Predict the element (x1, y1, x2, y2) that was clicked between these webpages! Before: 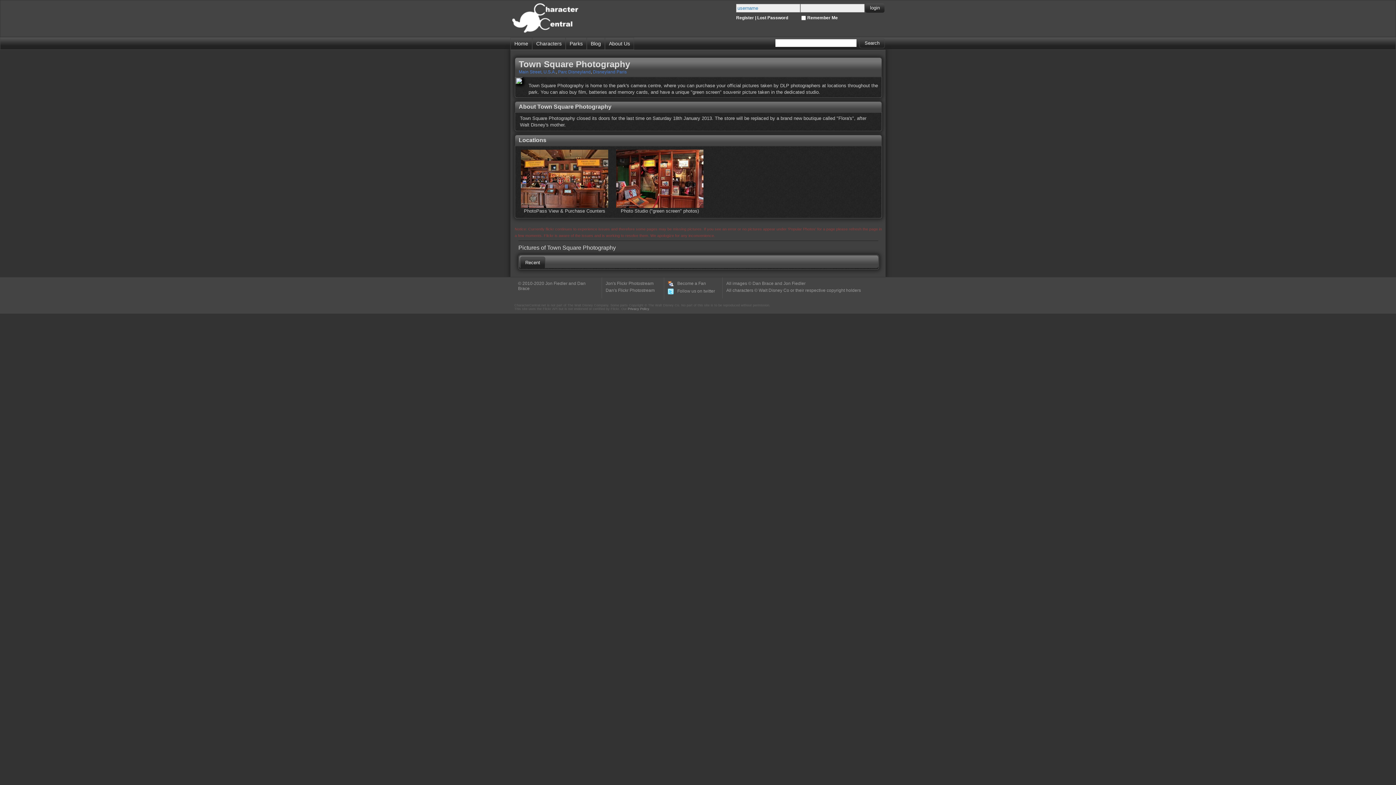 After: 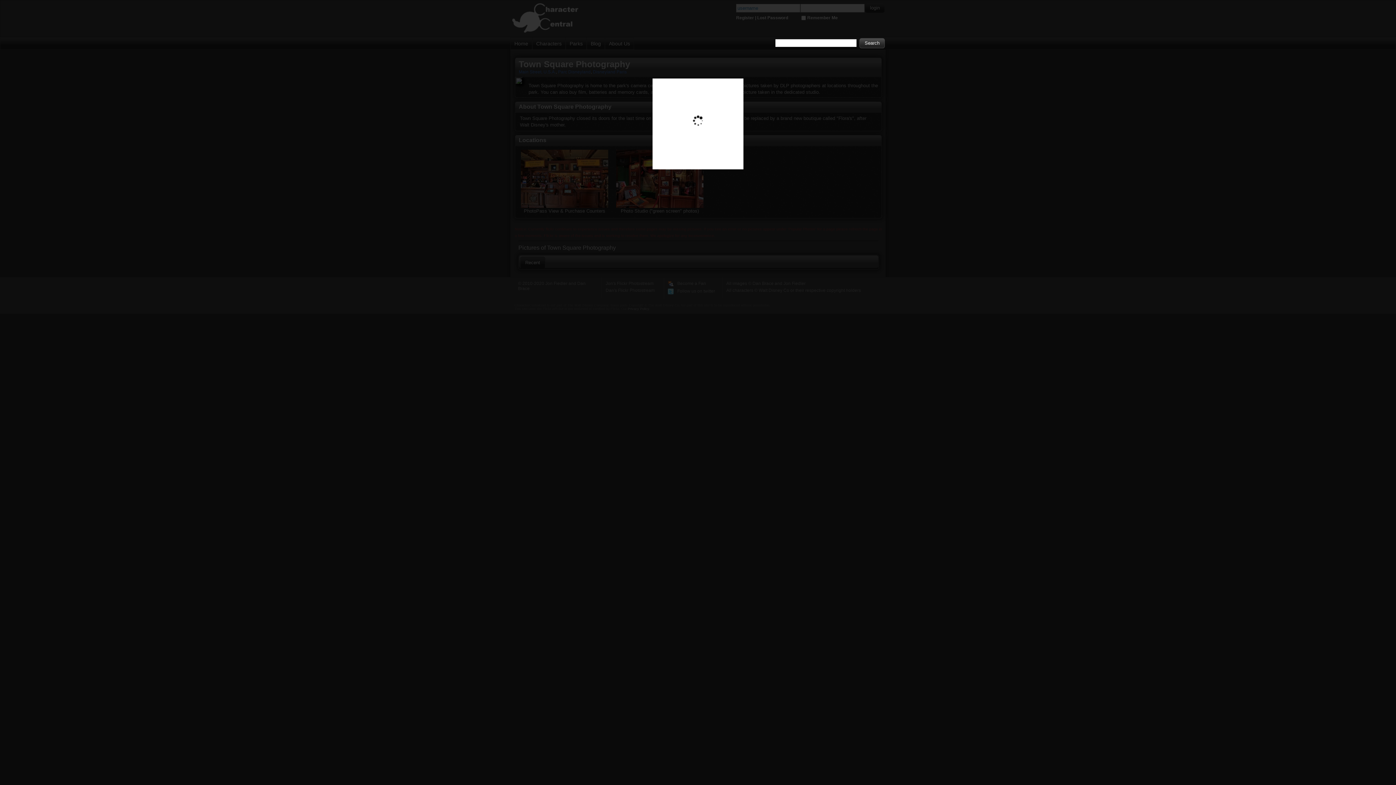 Action: bbox: (515, 77, 528, 85)